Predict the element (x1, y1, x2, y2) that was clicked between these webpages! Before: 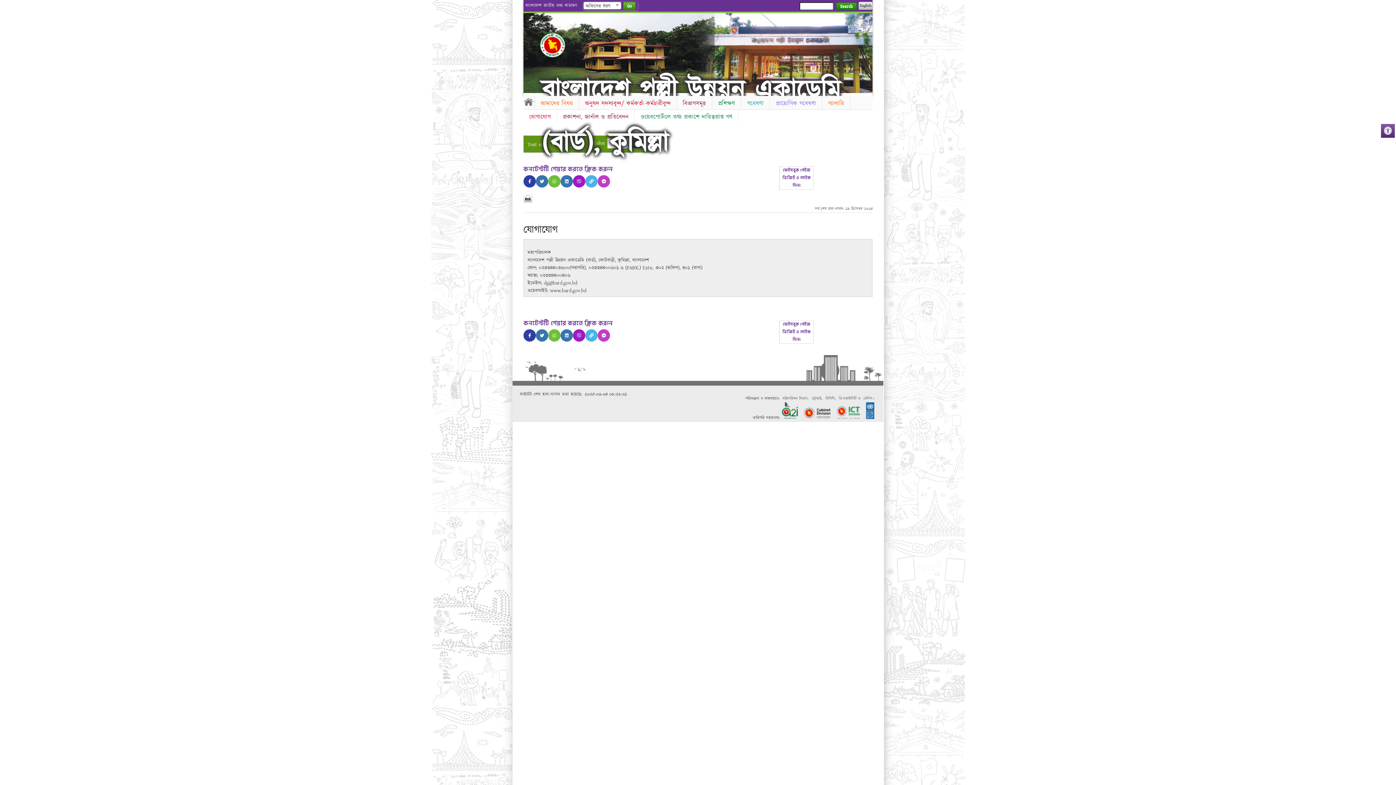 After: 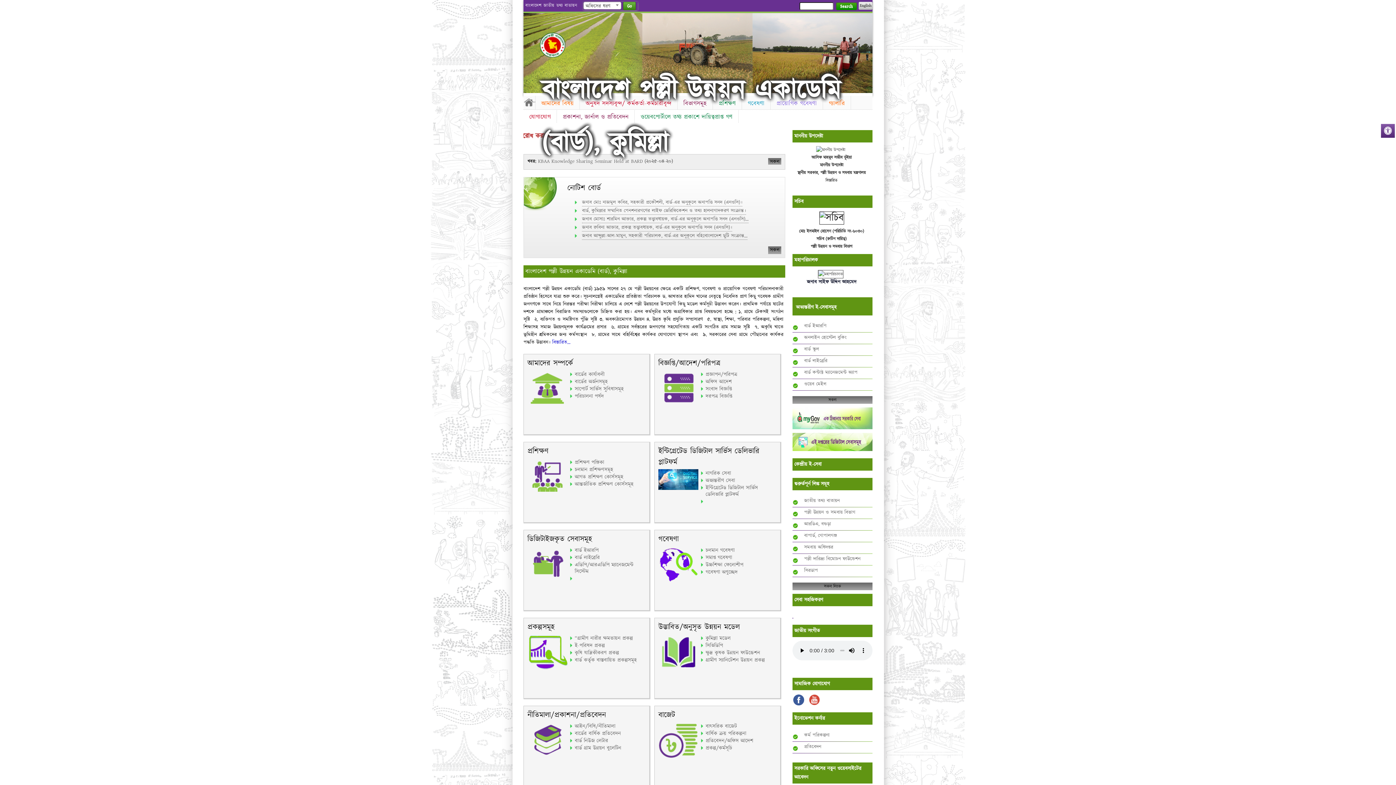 Action: bbox: (540, 32, 565, 57)